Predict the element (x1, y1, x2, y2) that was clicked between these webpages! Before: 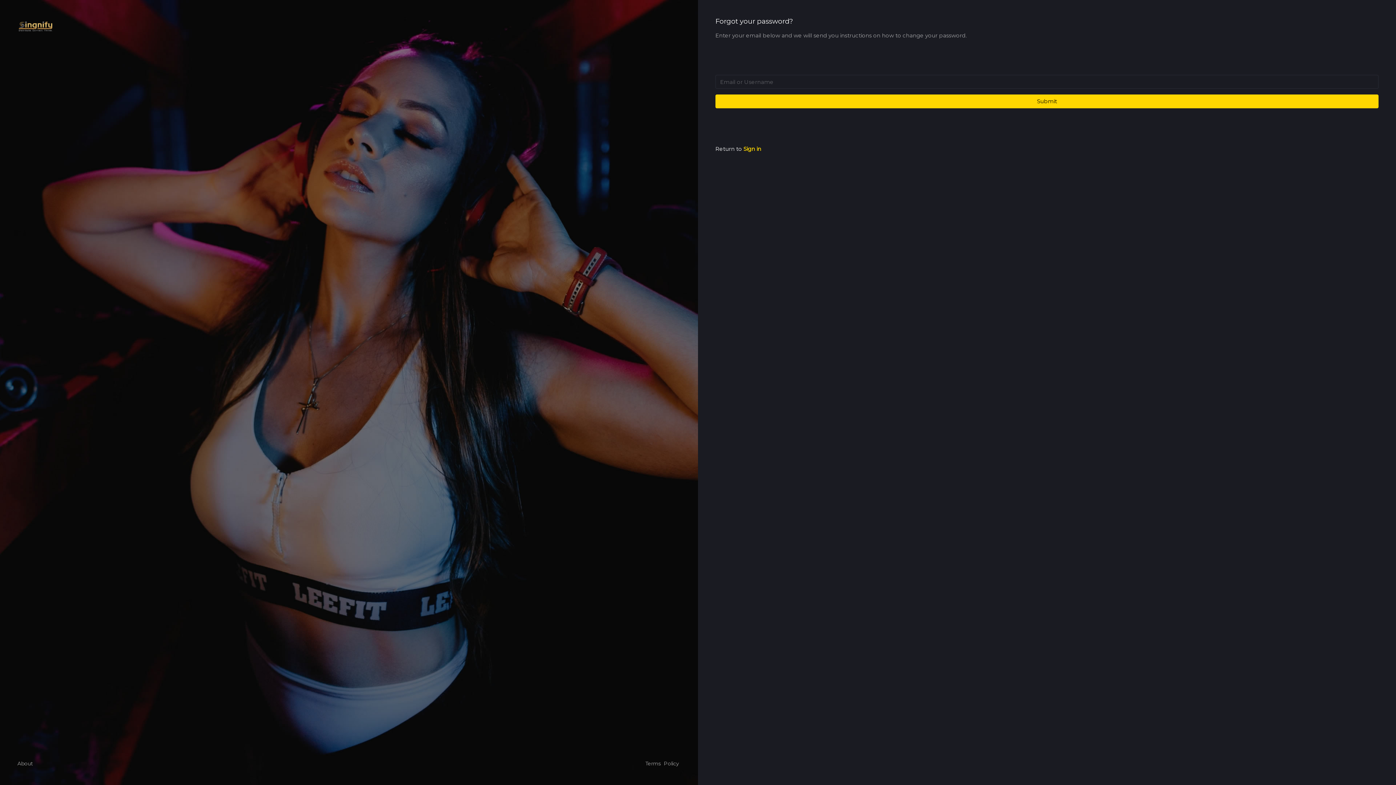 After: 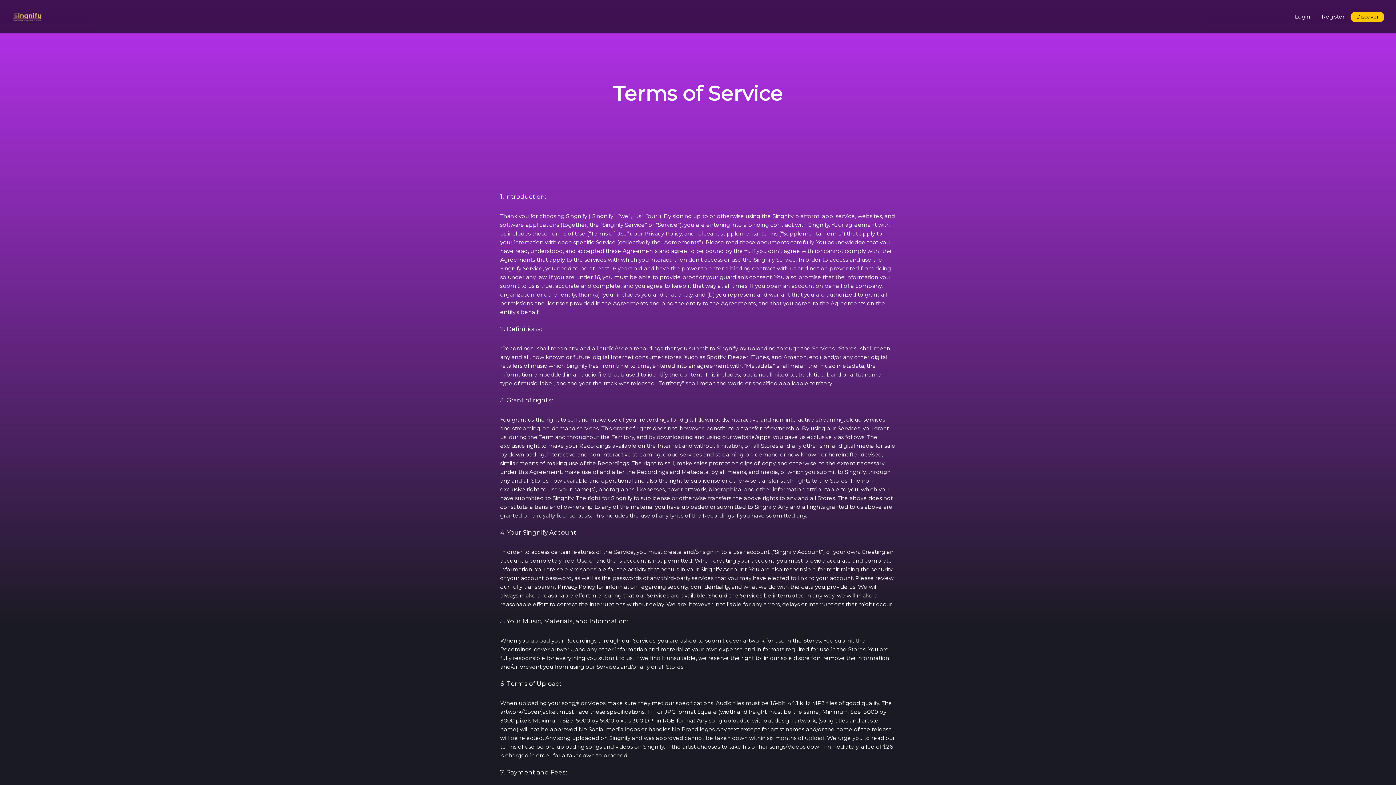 Action: label: Terms bbox: (645, 760, 661, 768)